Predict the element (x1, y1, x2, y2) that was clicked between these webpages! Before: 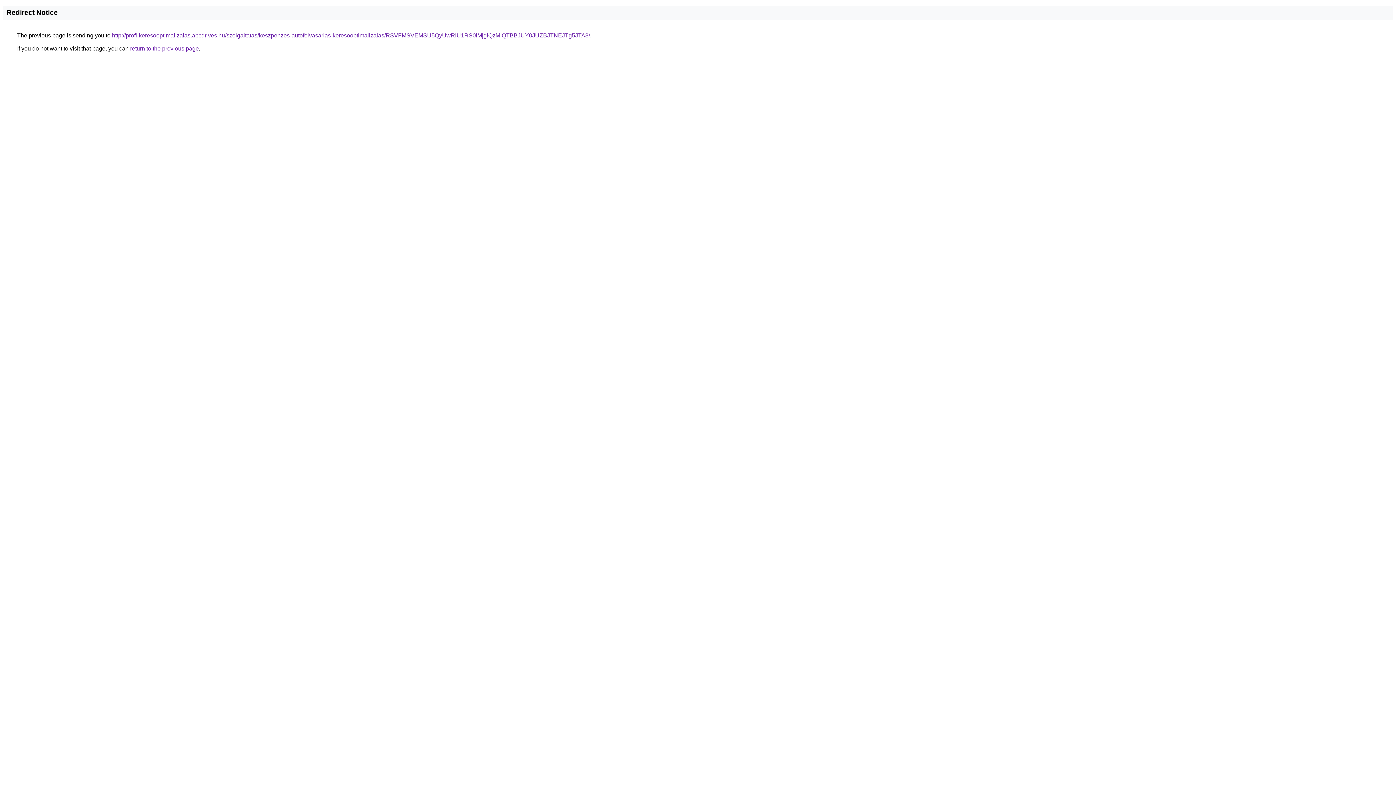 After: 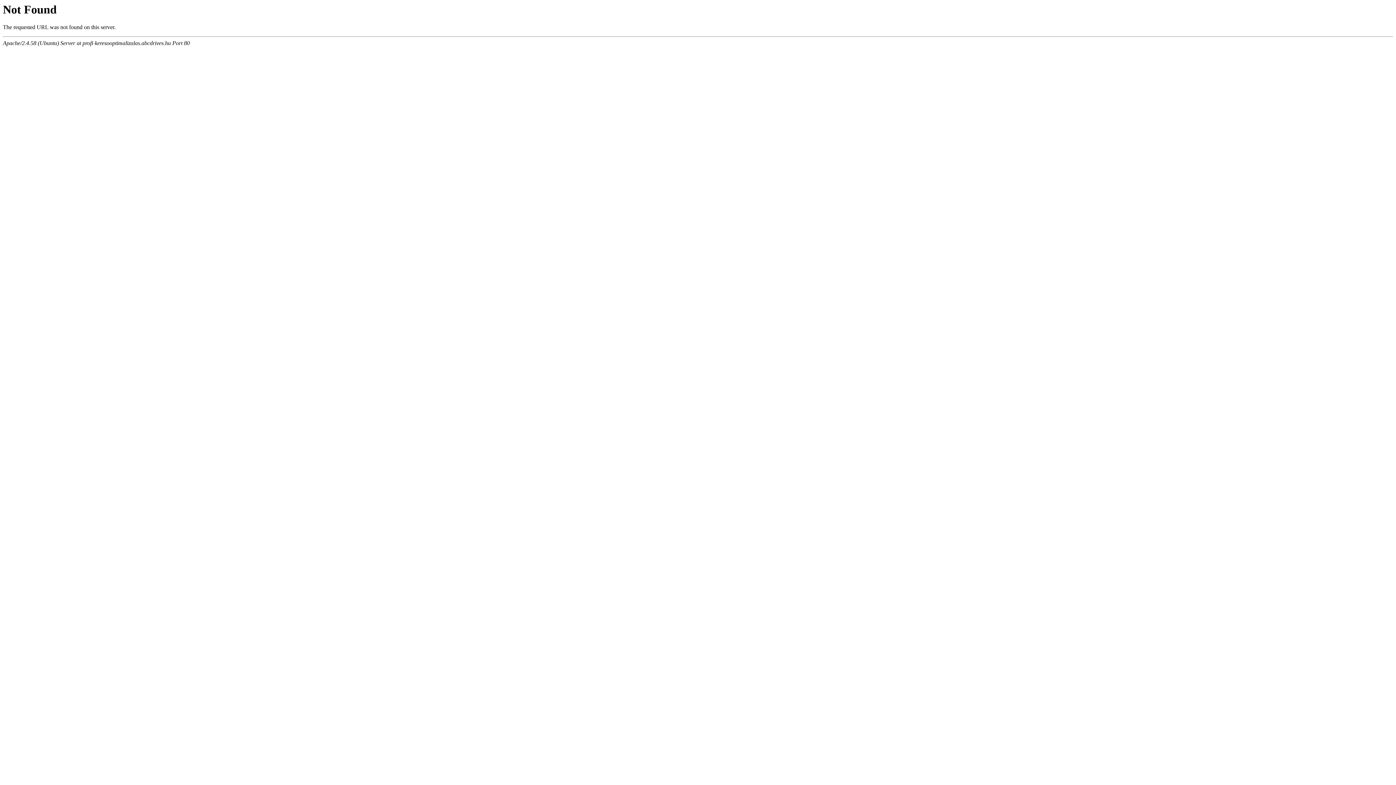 Action: bbox: (112, 32, 590, 38) label: http://profi-keresooptimalizalas.abcdrives.hu/szolgaltatas/keszpenzes-autofelvasarlas-keresooptimalizalas/RSVFMSVEMSU5QyUwRiU1RS0lMjglQzMlQTBBJUY0JUZBJTNEJTg5JTA3/